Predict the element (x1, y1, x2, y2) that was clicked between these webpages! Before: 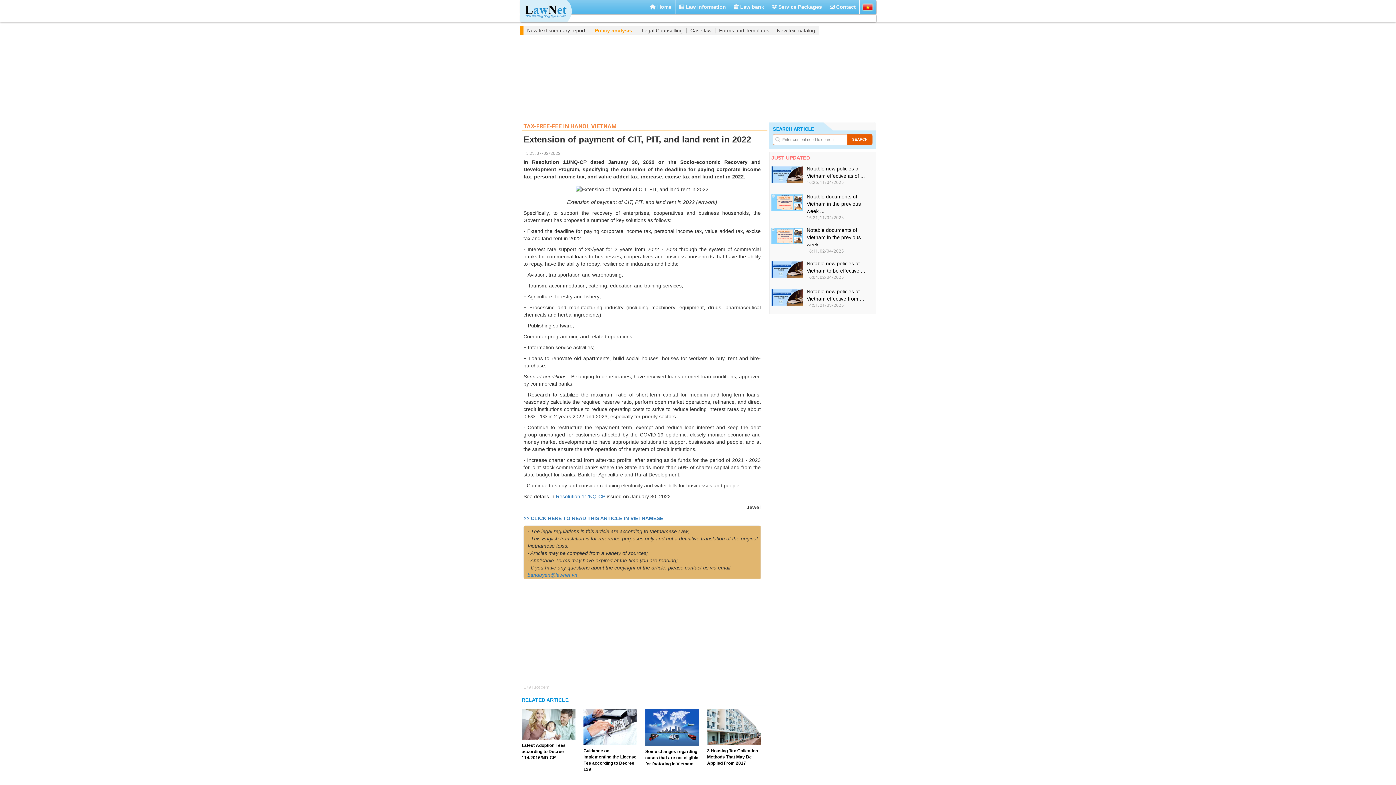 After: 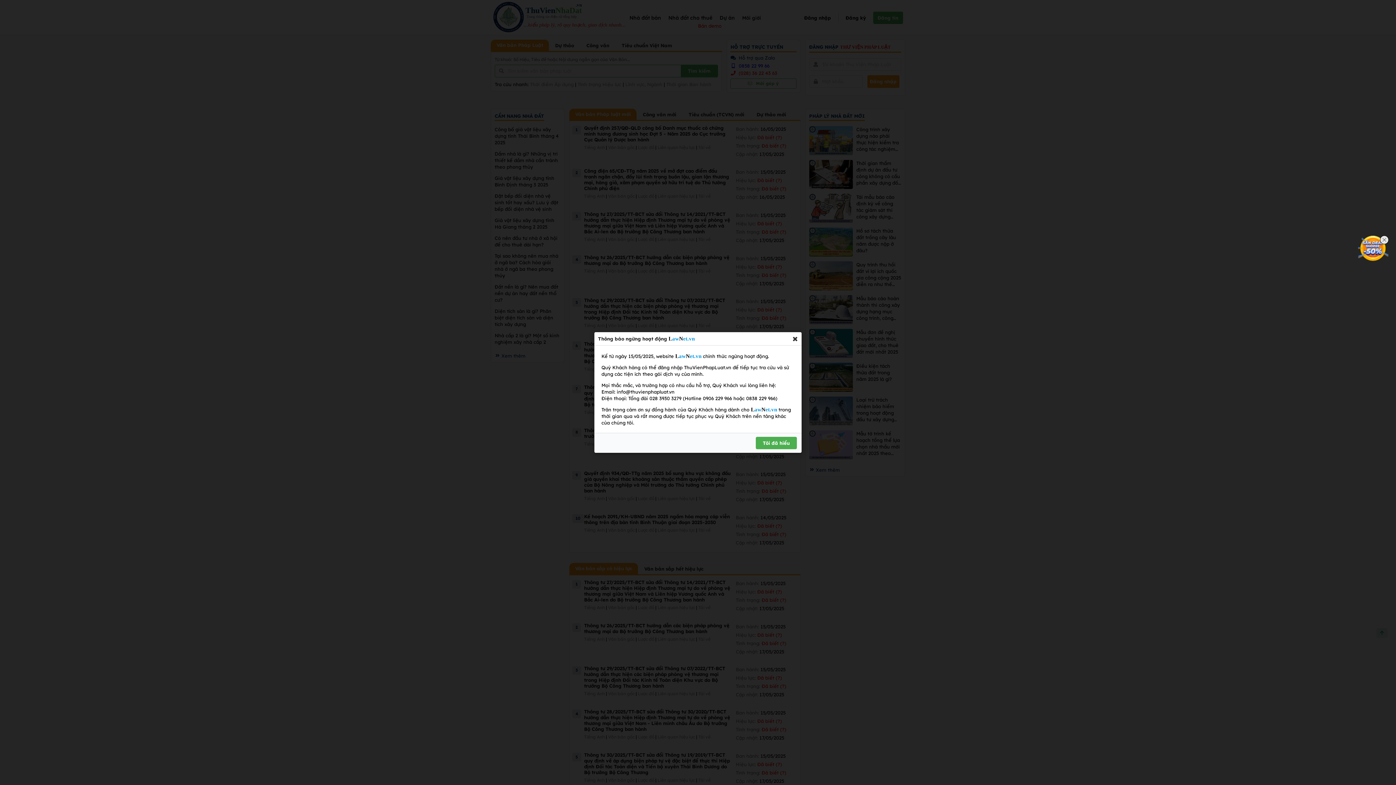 Action: bbox: (520, -2, 531, 16)